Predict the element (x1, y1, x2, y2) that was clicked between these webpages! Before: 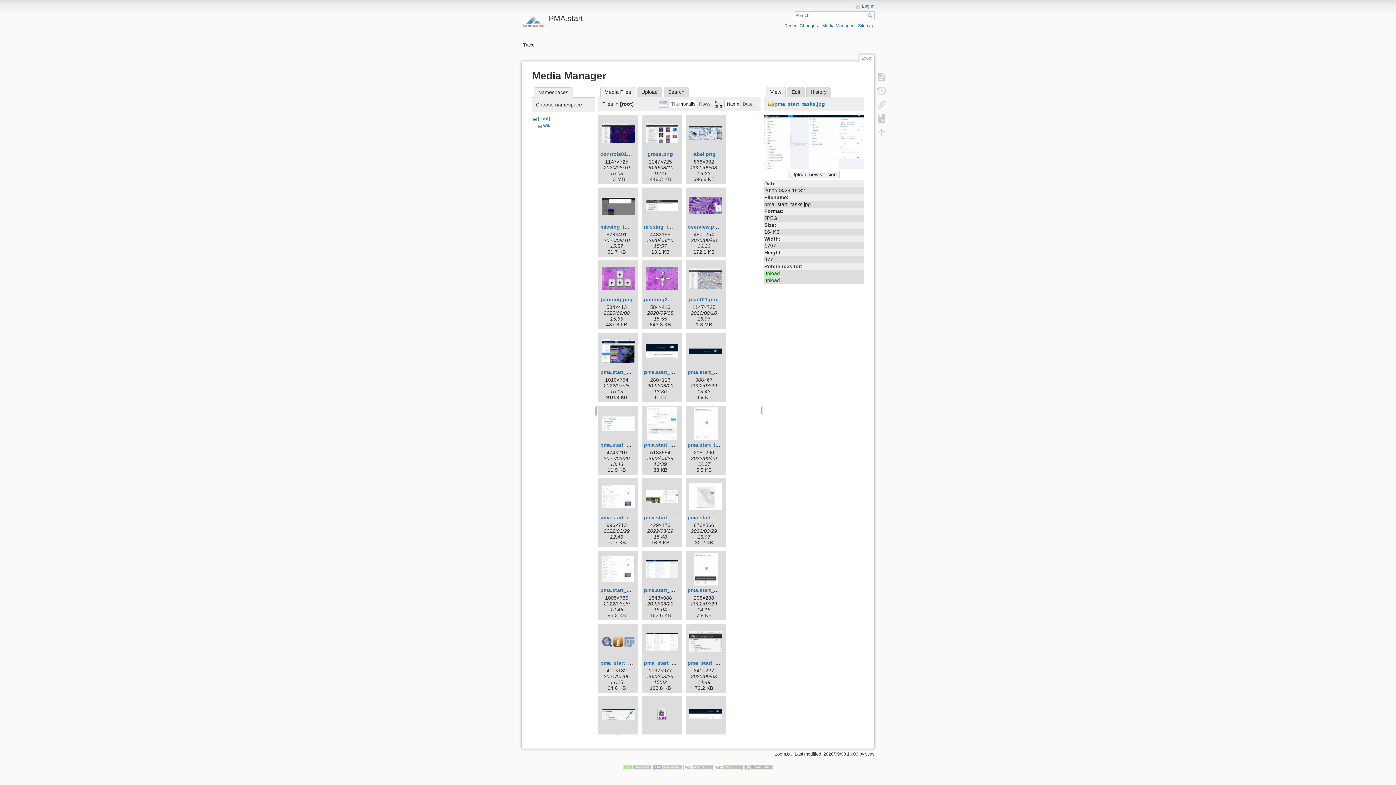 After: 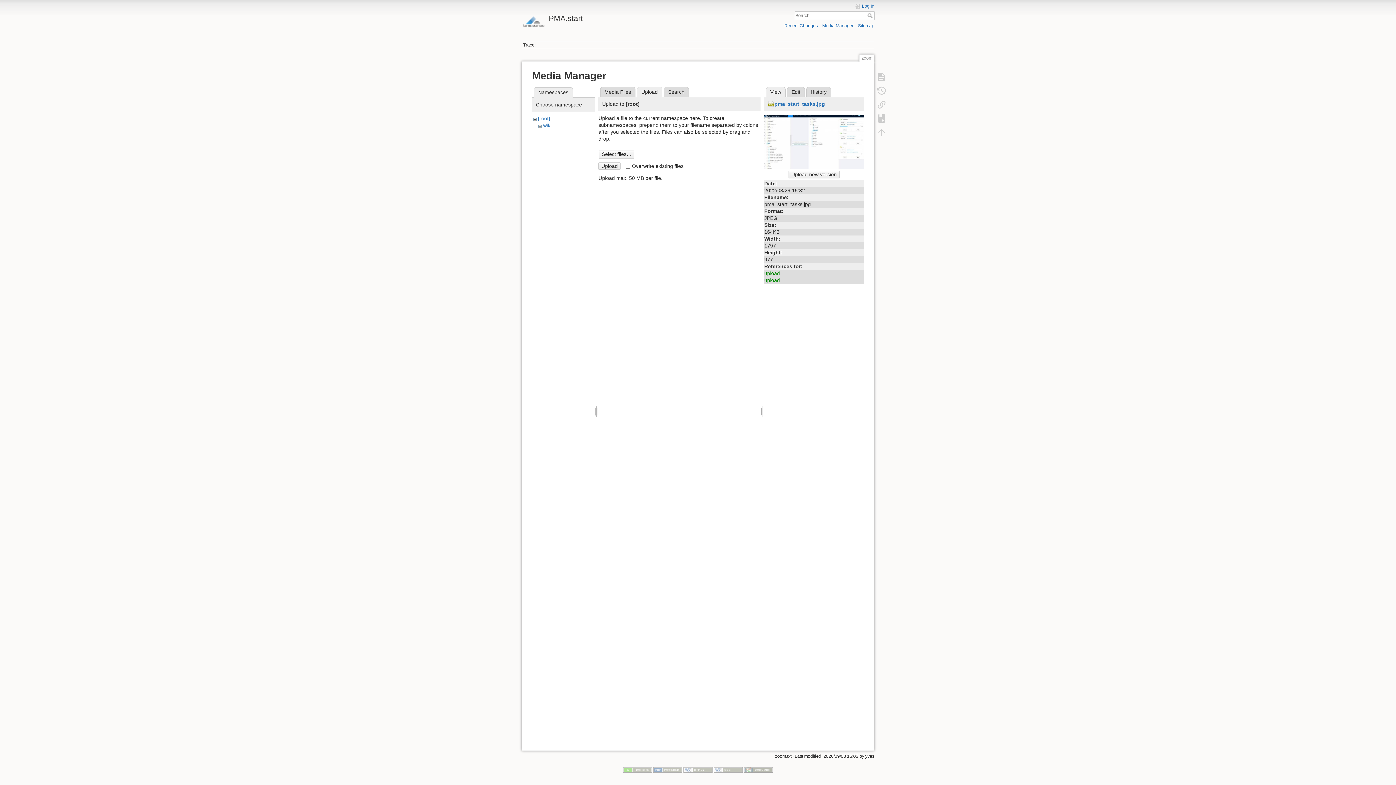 Action: label: Upload bbox: (637, 86, 662, 97)